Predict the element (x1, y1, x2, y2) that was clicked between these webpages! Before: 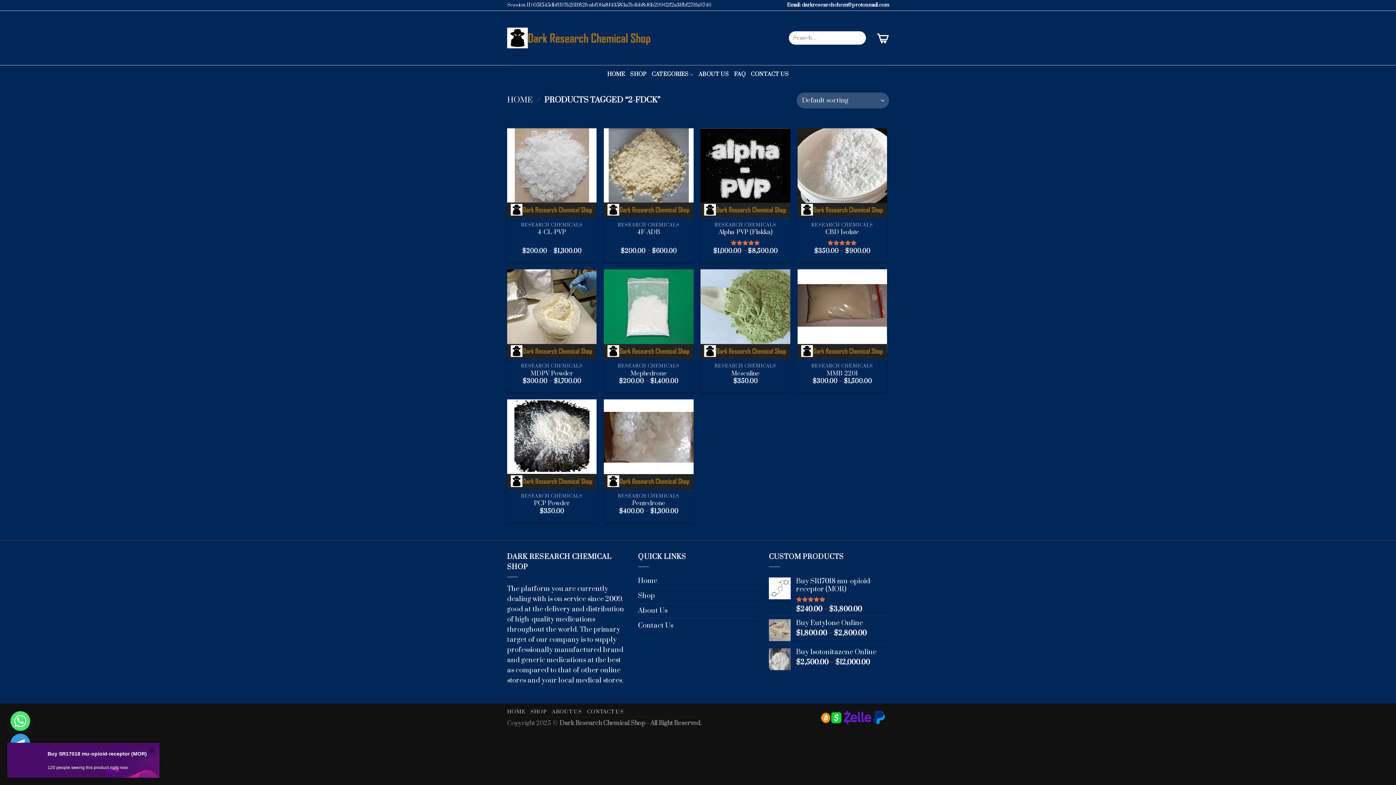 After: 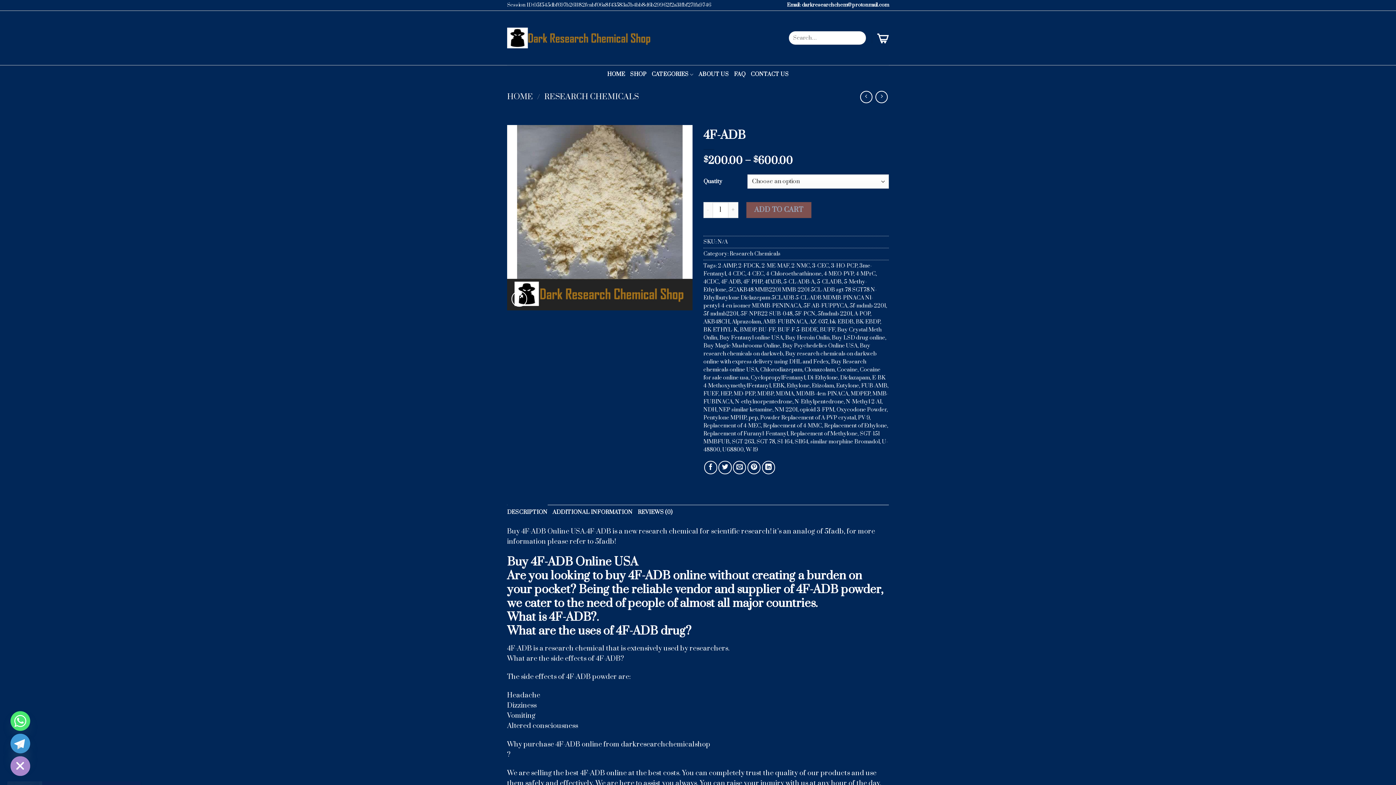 Action: bbox: (604, 128, 693, 217) label: 4F-ADB